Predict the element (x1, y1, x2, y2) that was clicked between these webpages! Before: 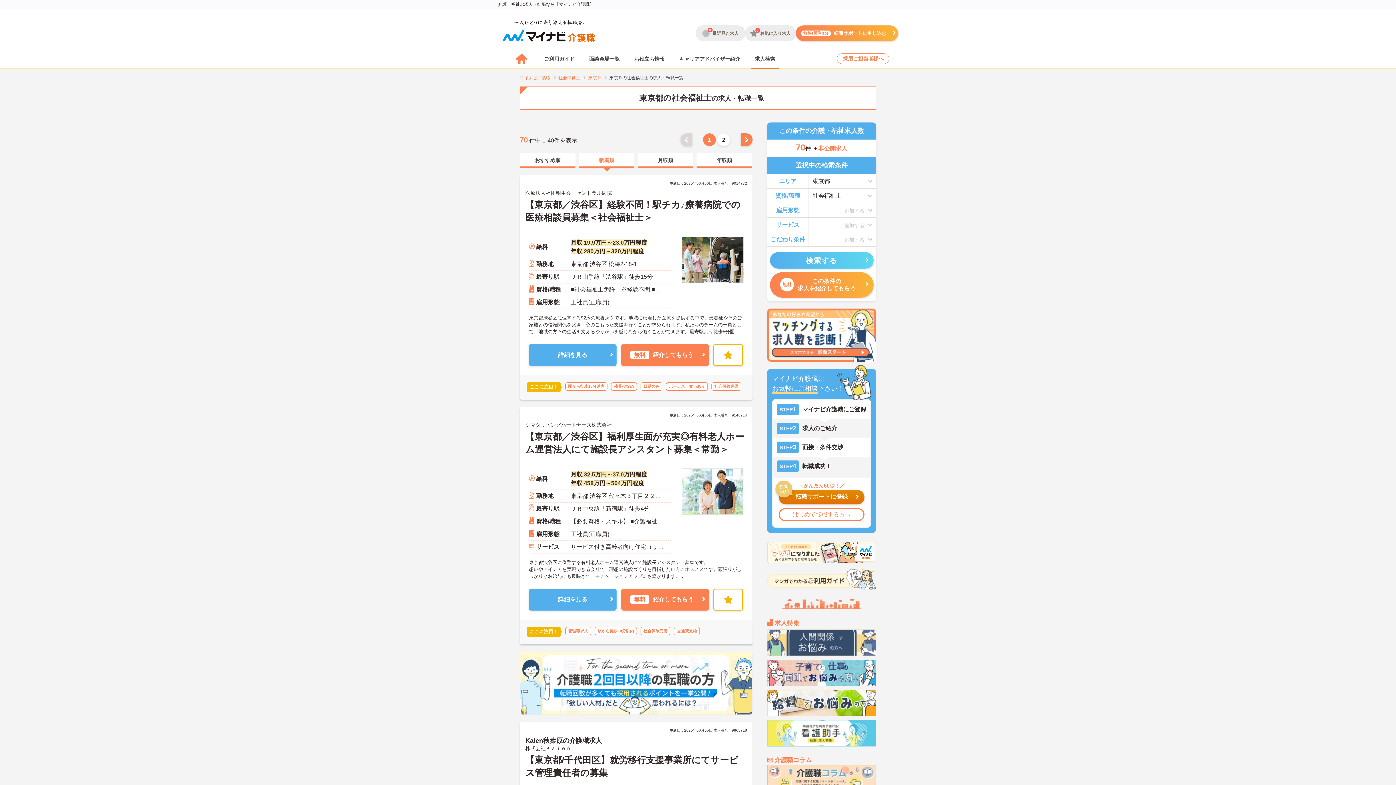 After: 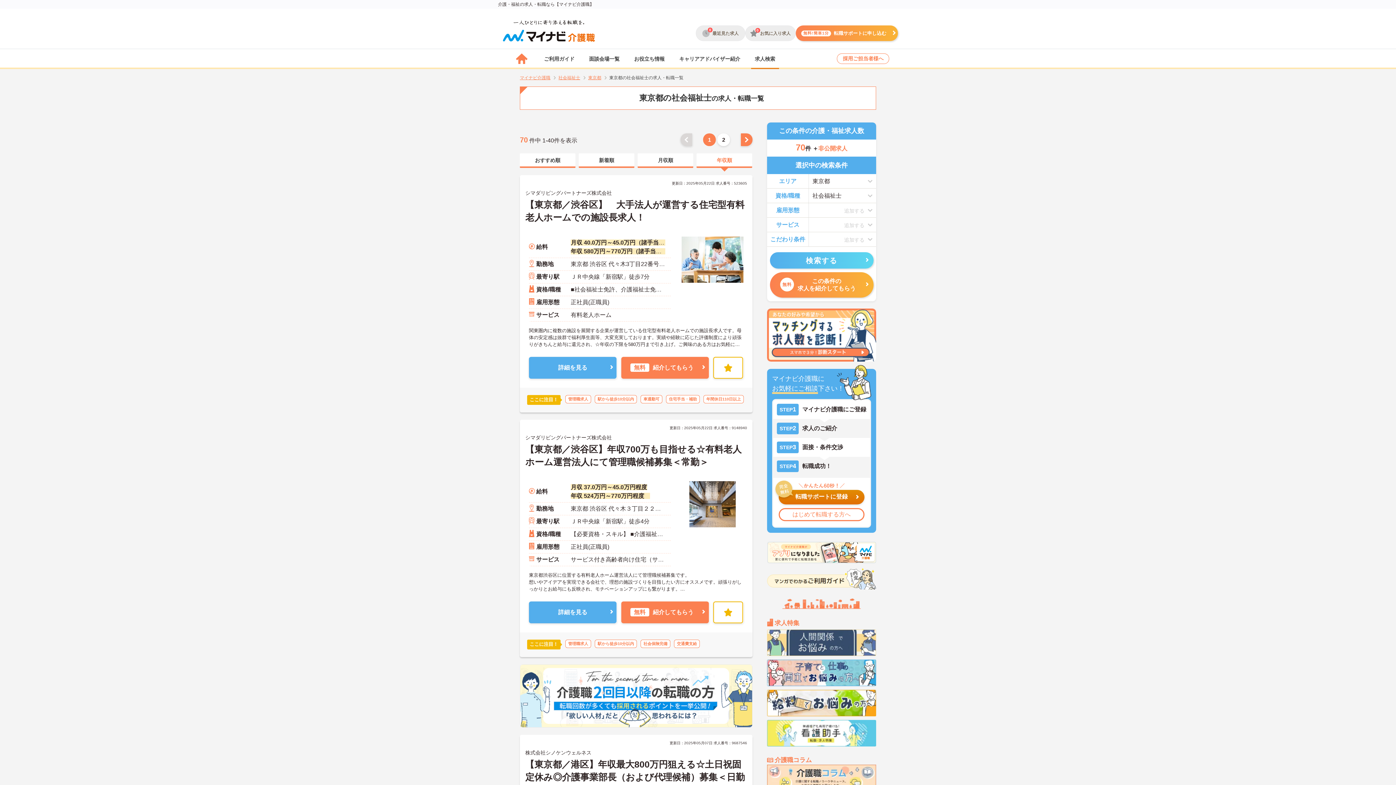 Action: bbox: (696, 153, 752, 168) label: 年収順